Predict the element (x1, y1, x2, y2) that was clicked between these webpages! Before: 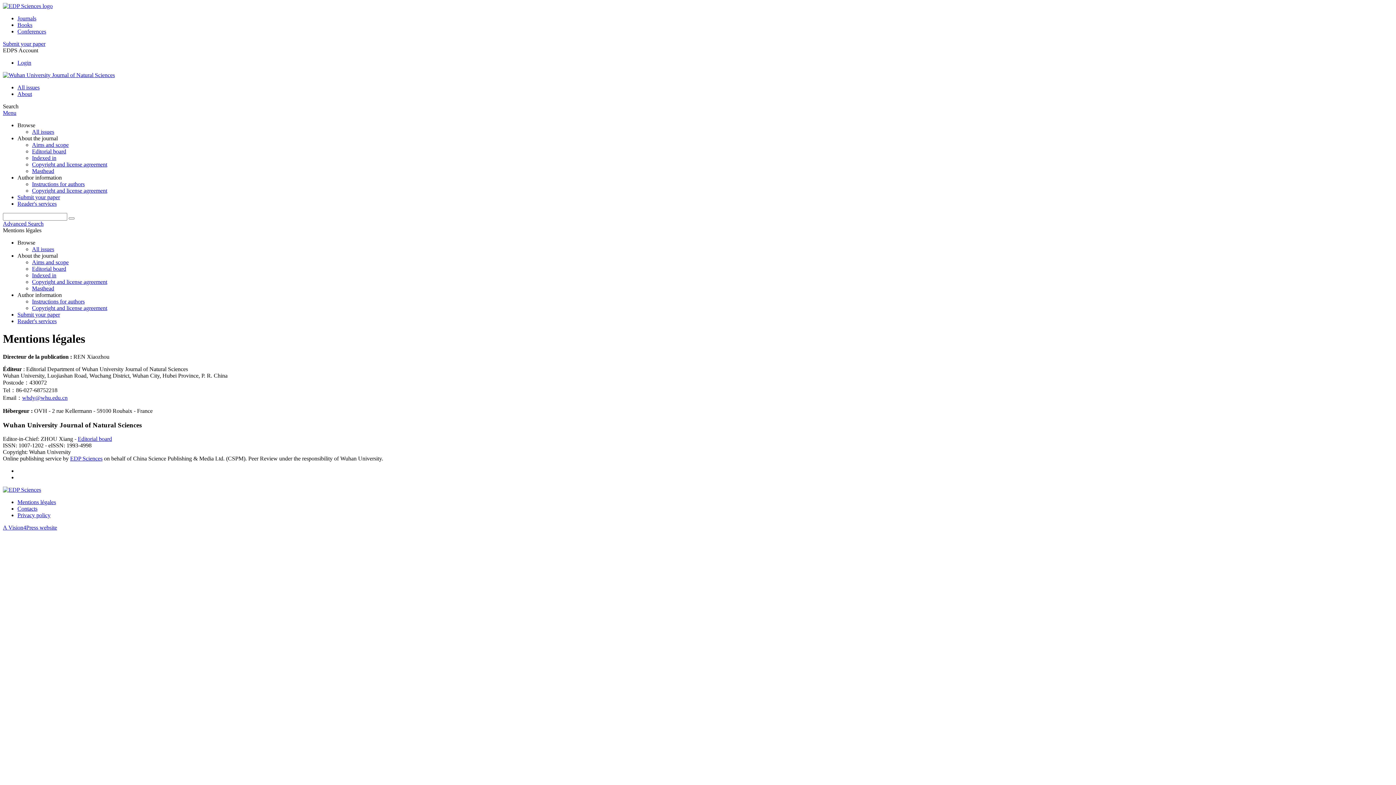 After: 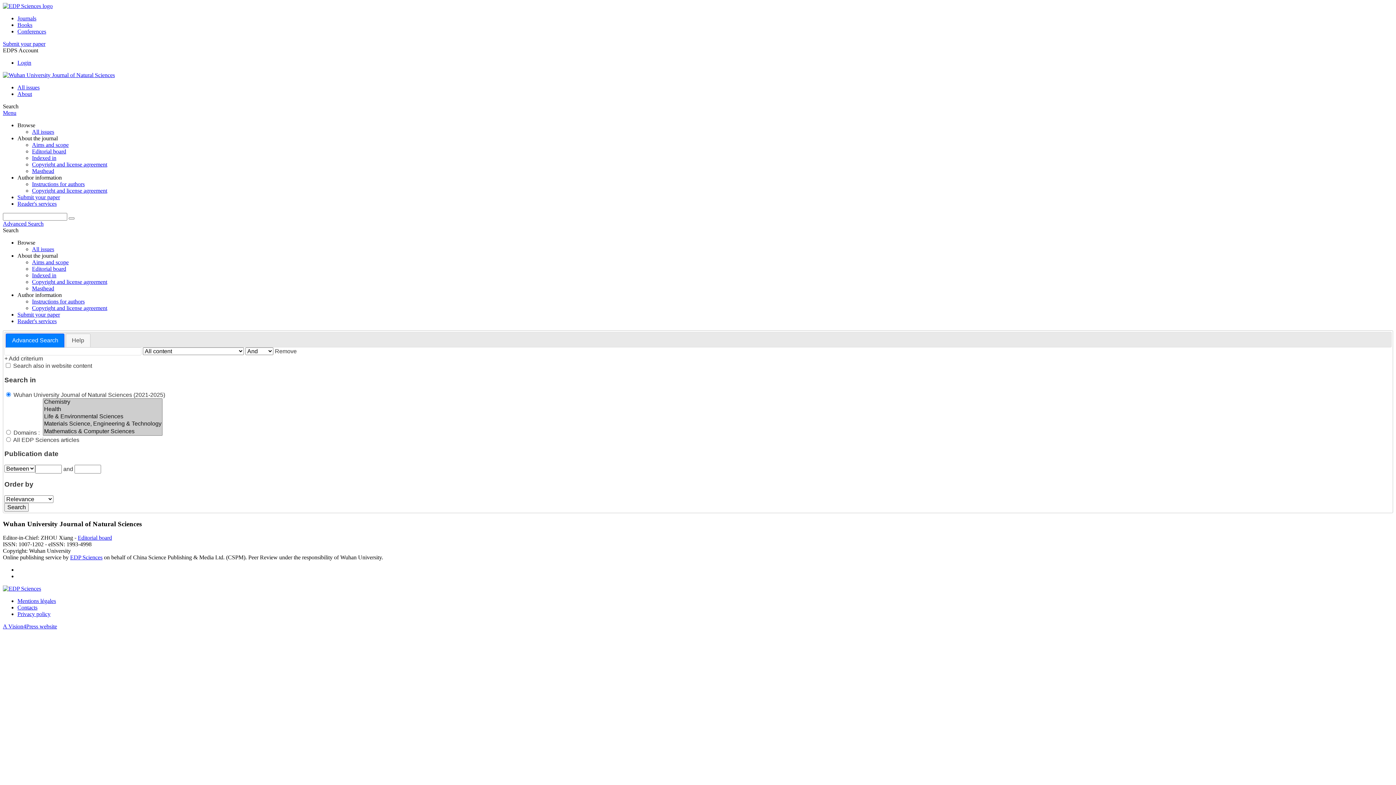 Action: bbox: (2, 220, 43, 226) label: Advanced Search